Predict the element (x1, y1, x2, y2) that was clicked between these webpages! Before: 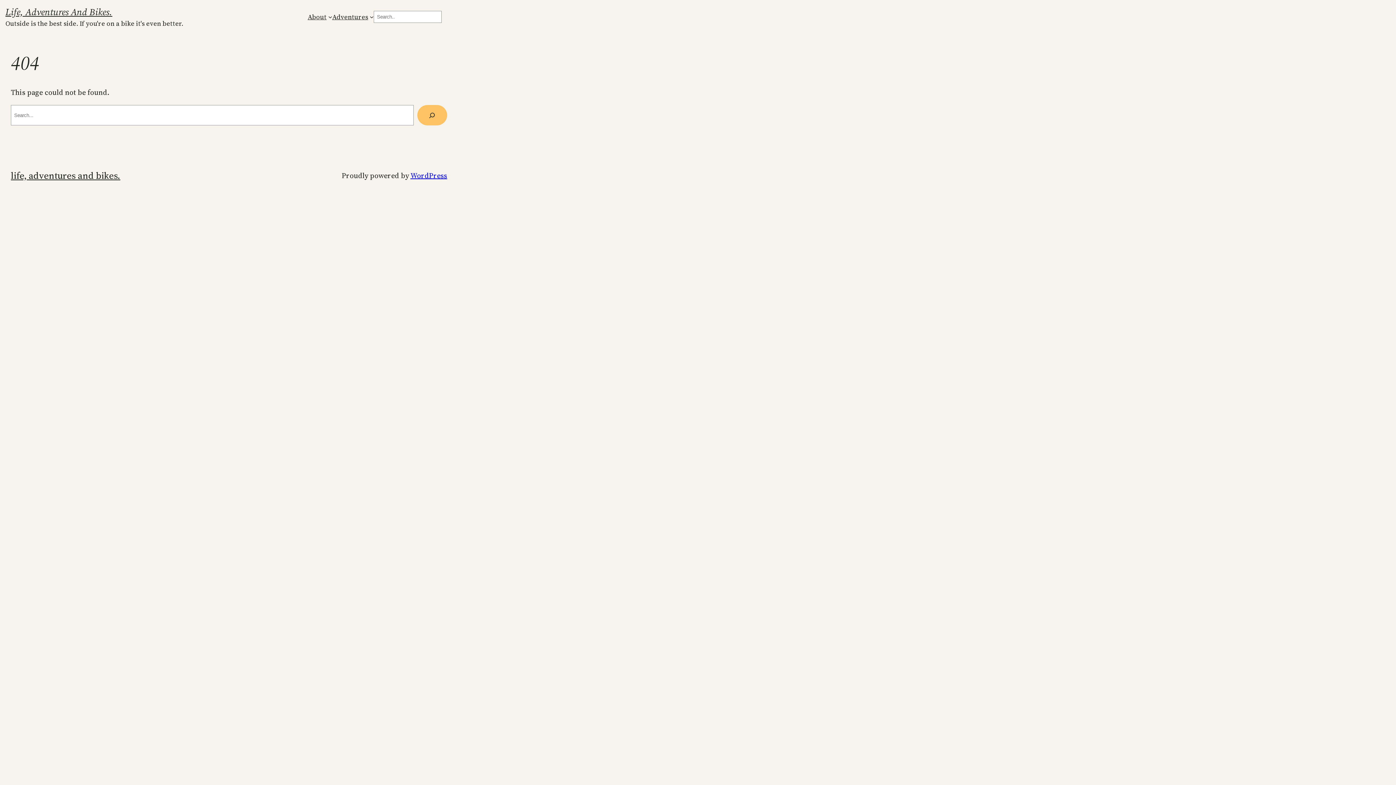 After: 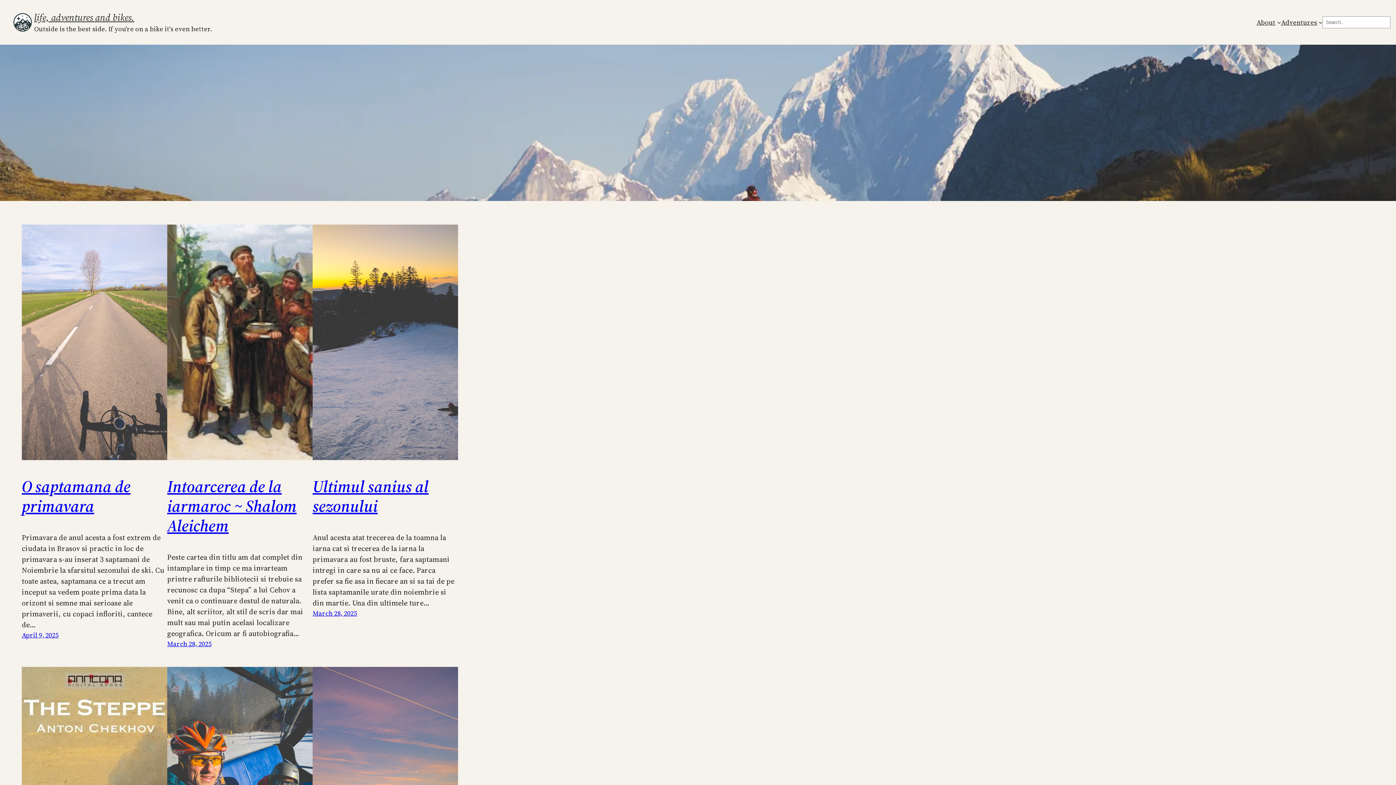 Action: label: life, adventures and bikes. bbox: (10, 169, 120, 182)